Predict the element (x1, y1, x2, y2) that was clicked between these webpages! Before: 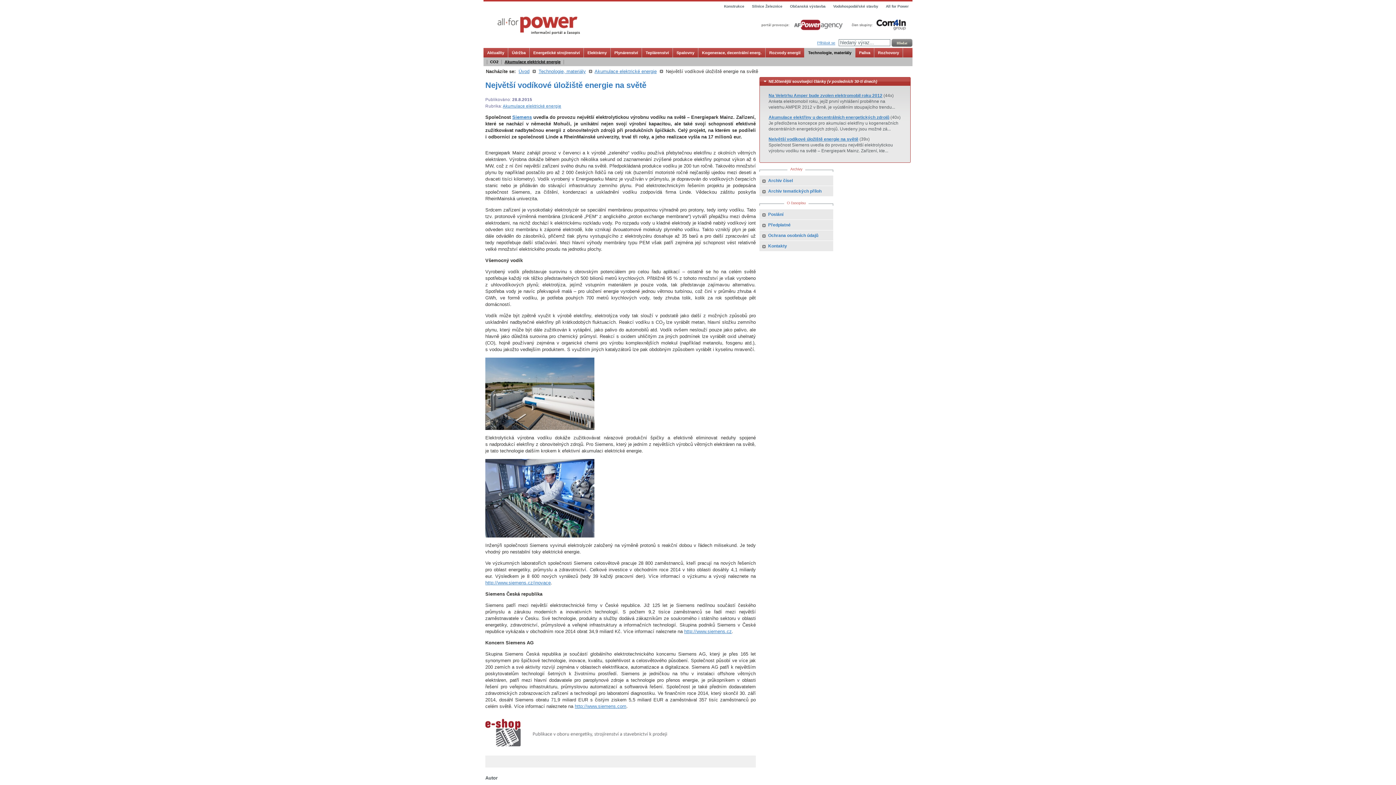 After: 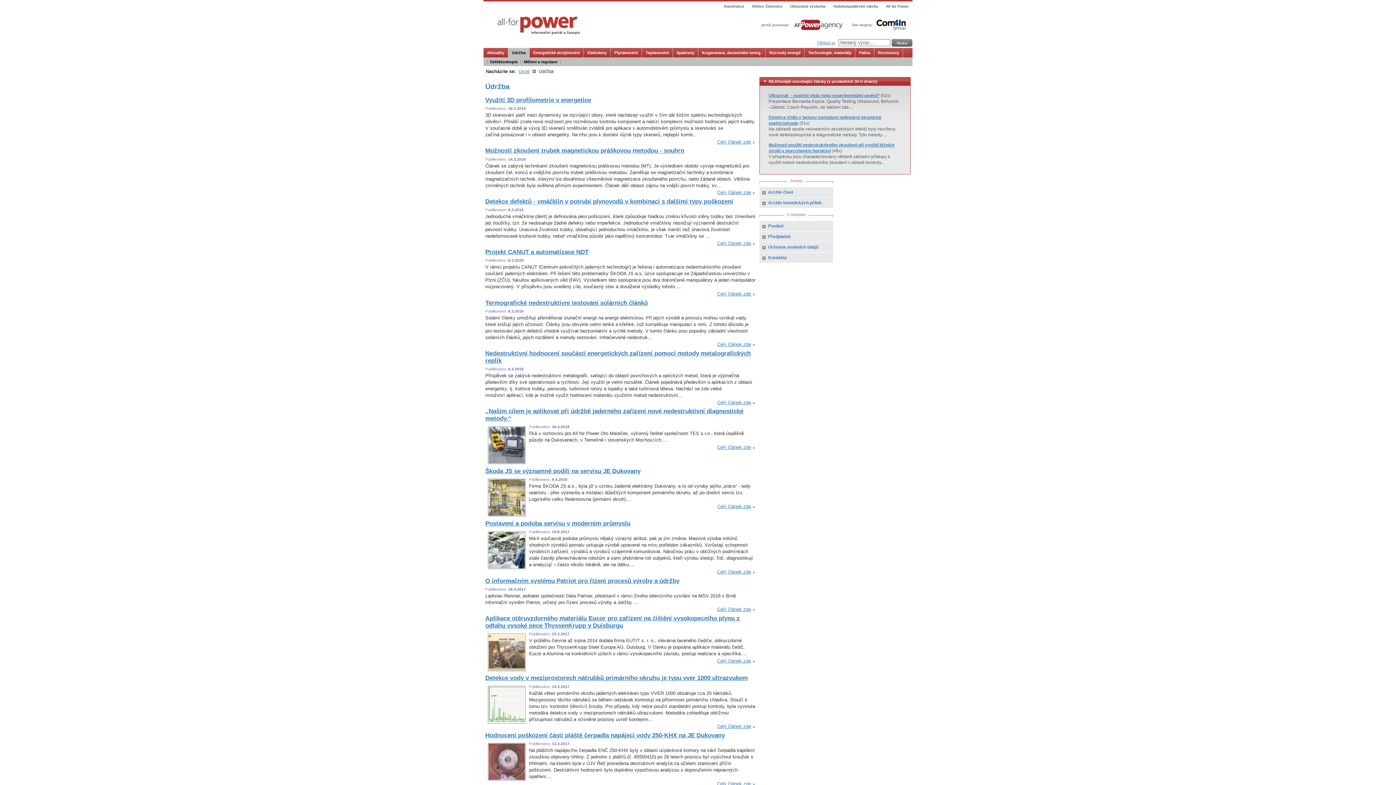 Action: label: Údržba bbox: (508, 48, 529, 57)